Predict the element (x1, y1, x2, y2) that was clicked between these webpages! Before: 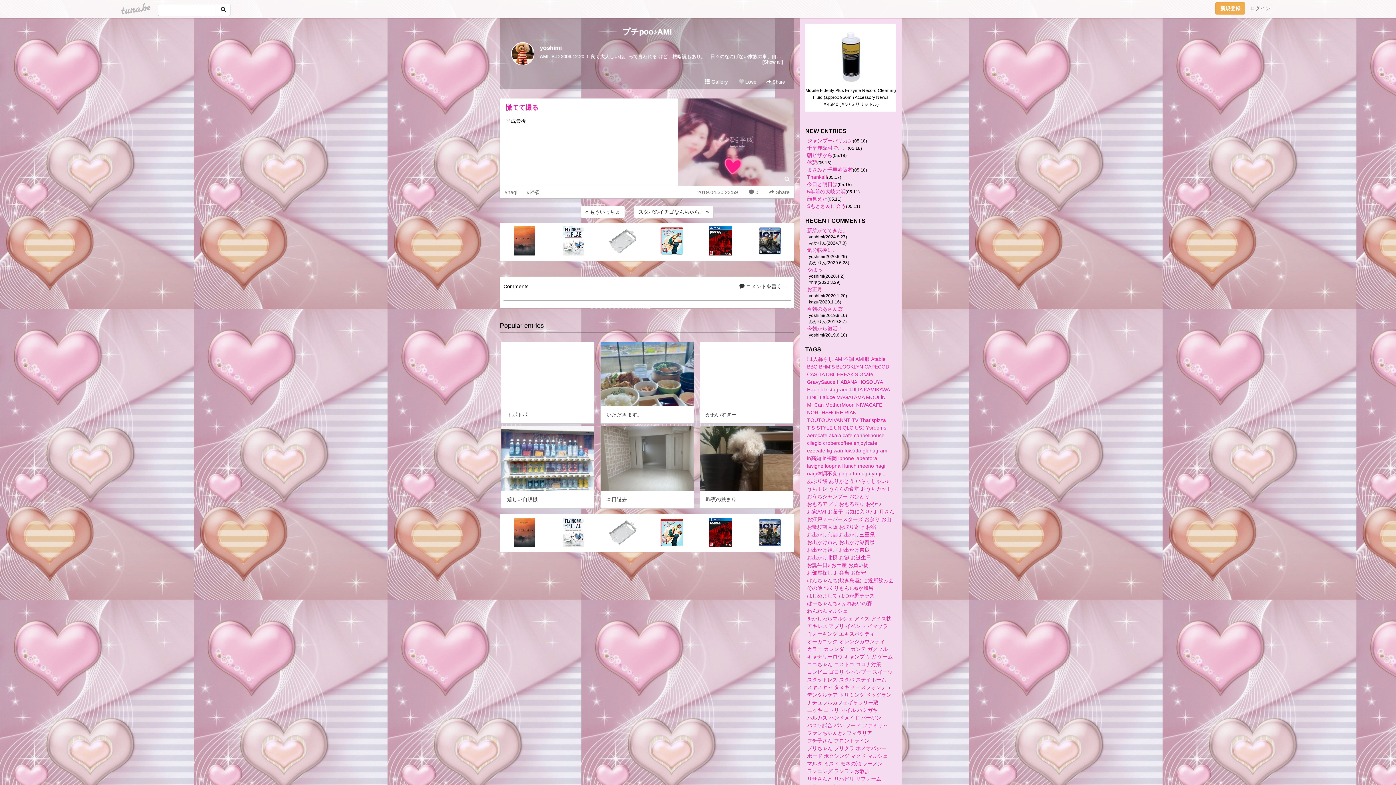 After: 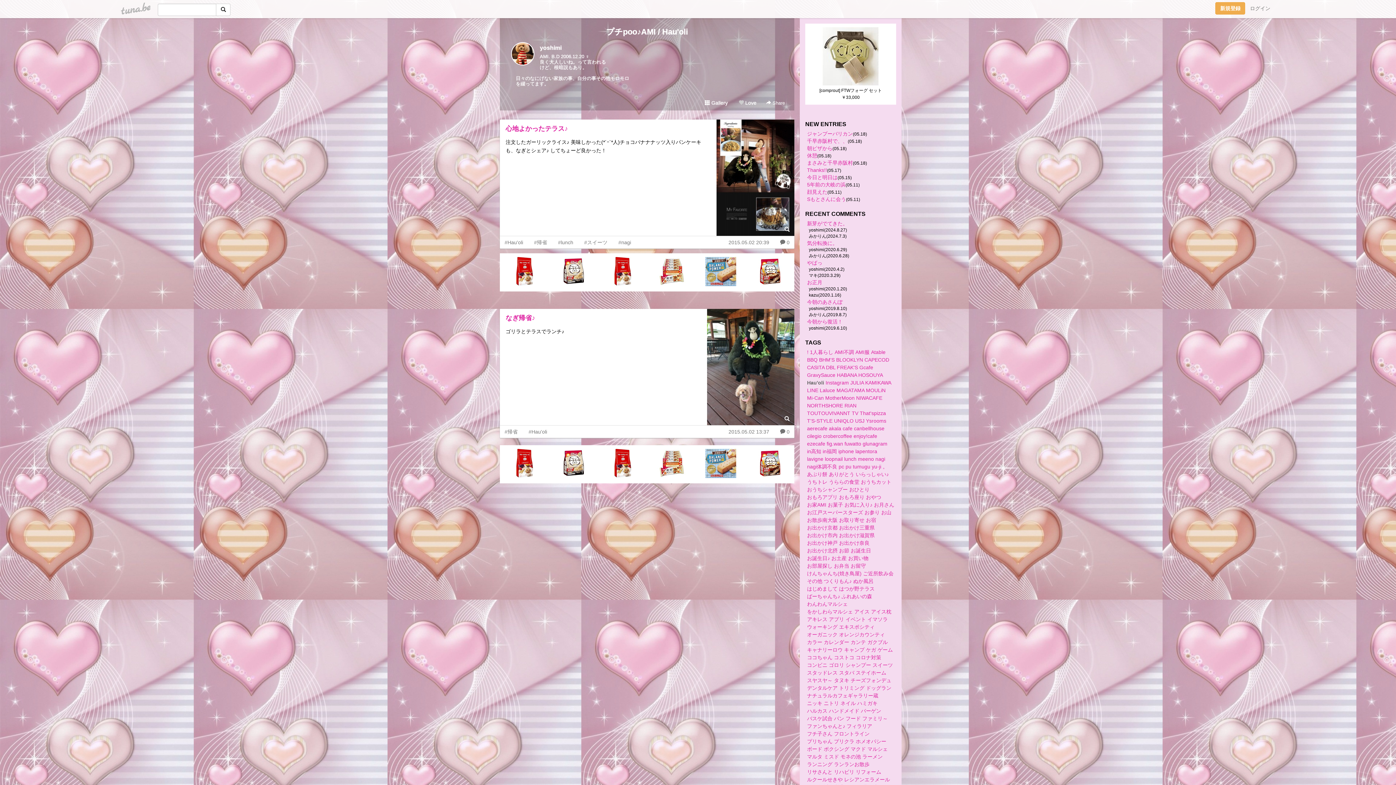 Action: bbox: (807, 386, 822, 392) label: Hau'oli